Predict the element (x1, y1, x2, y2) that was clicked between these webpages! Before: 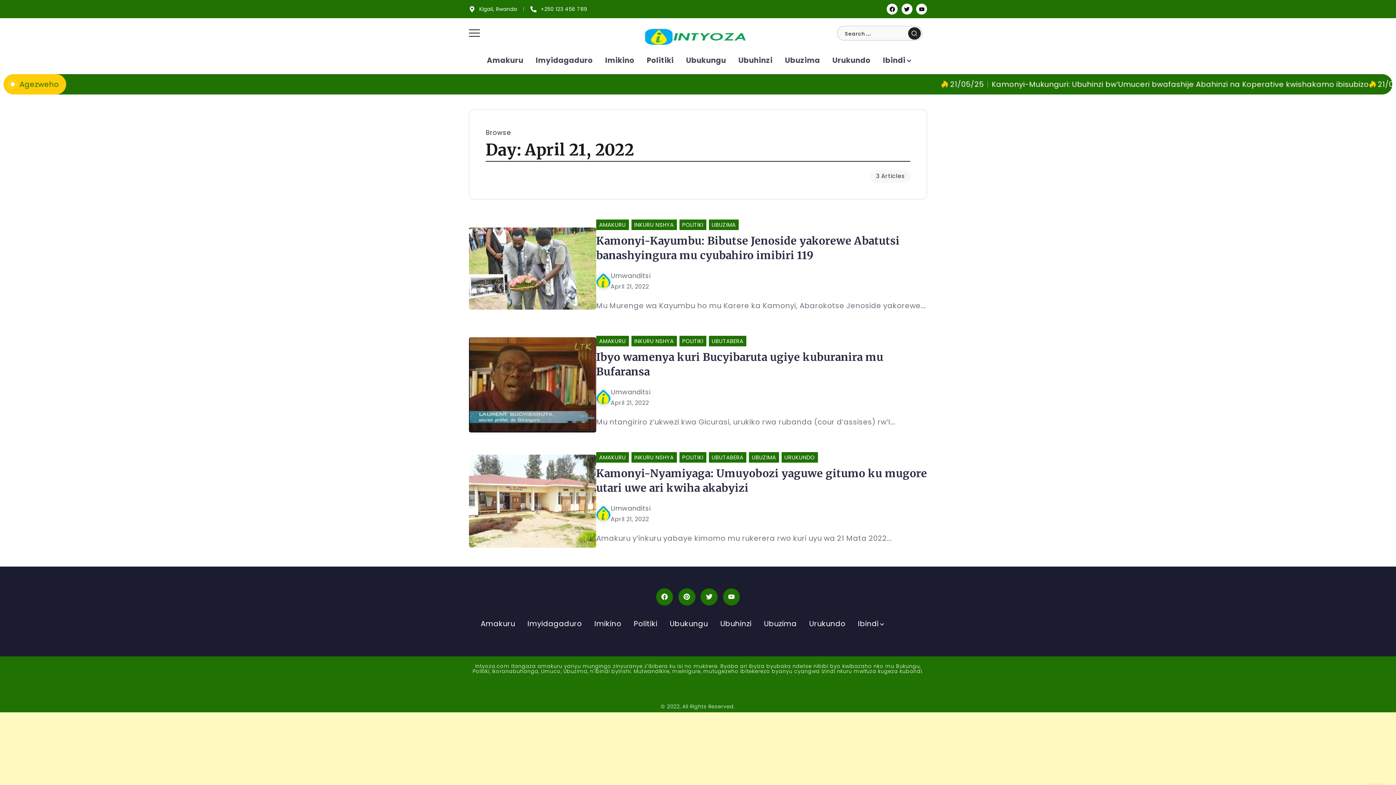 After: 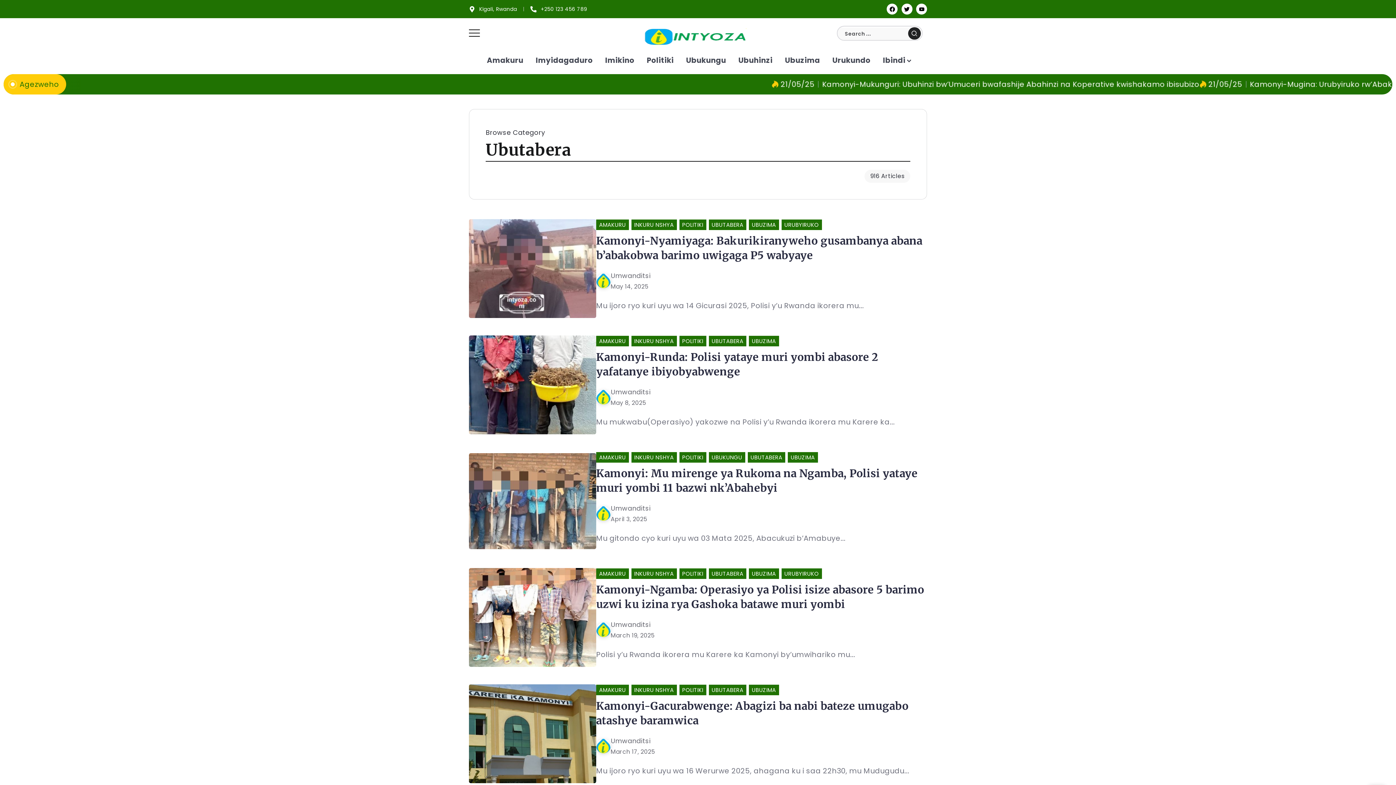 Action: label: UBUTABERA bbox: (708, 452, 746, 462)